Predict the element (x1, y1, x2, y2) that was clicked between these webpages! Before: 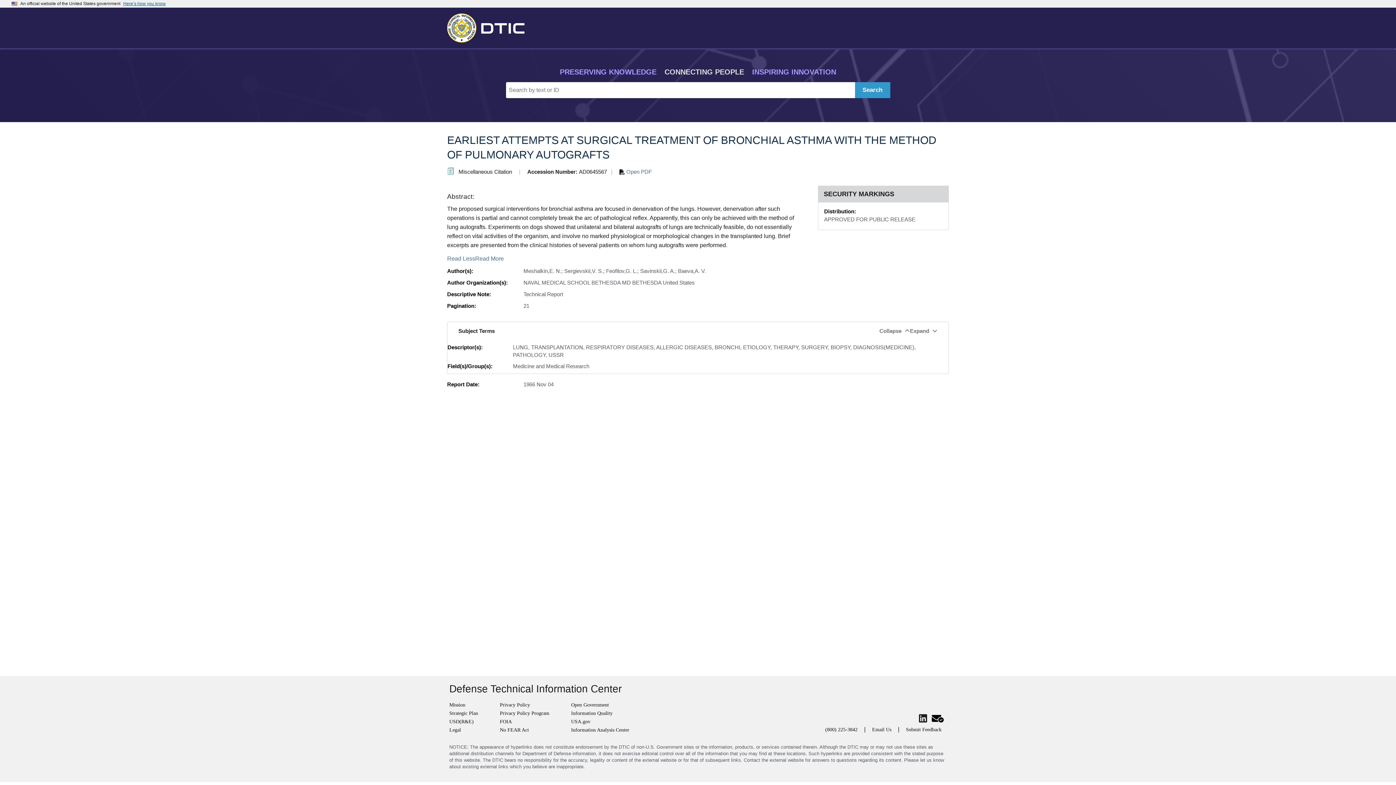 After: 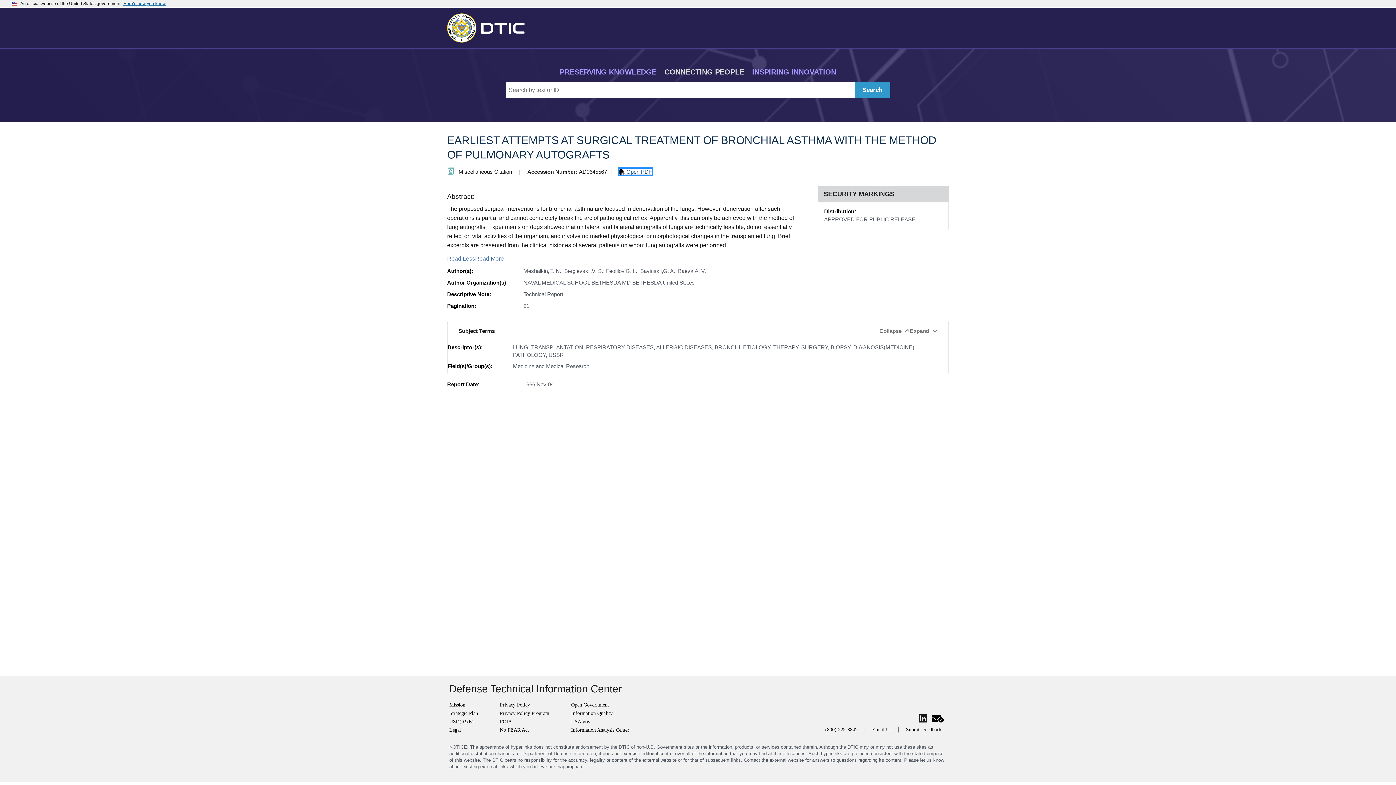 Action: label:  Open PDF bbox: (619, 168, 652, 175)